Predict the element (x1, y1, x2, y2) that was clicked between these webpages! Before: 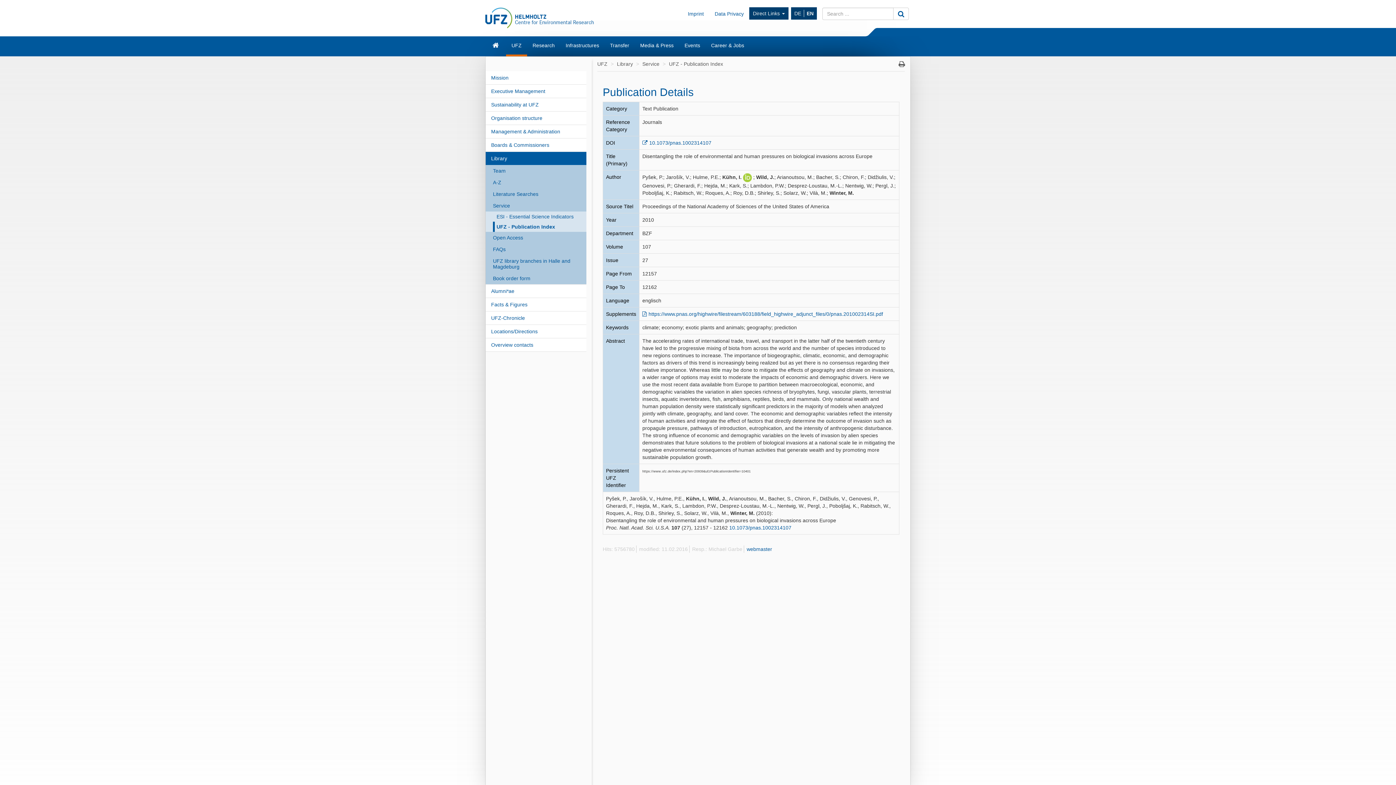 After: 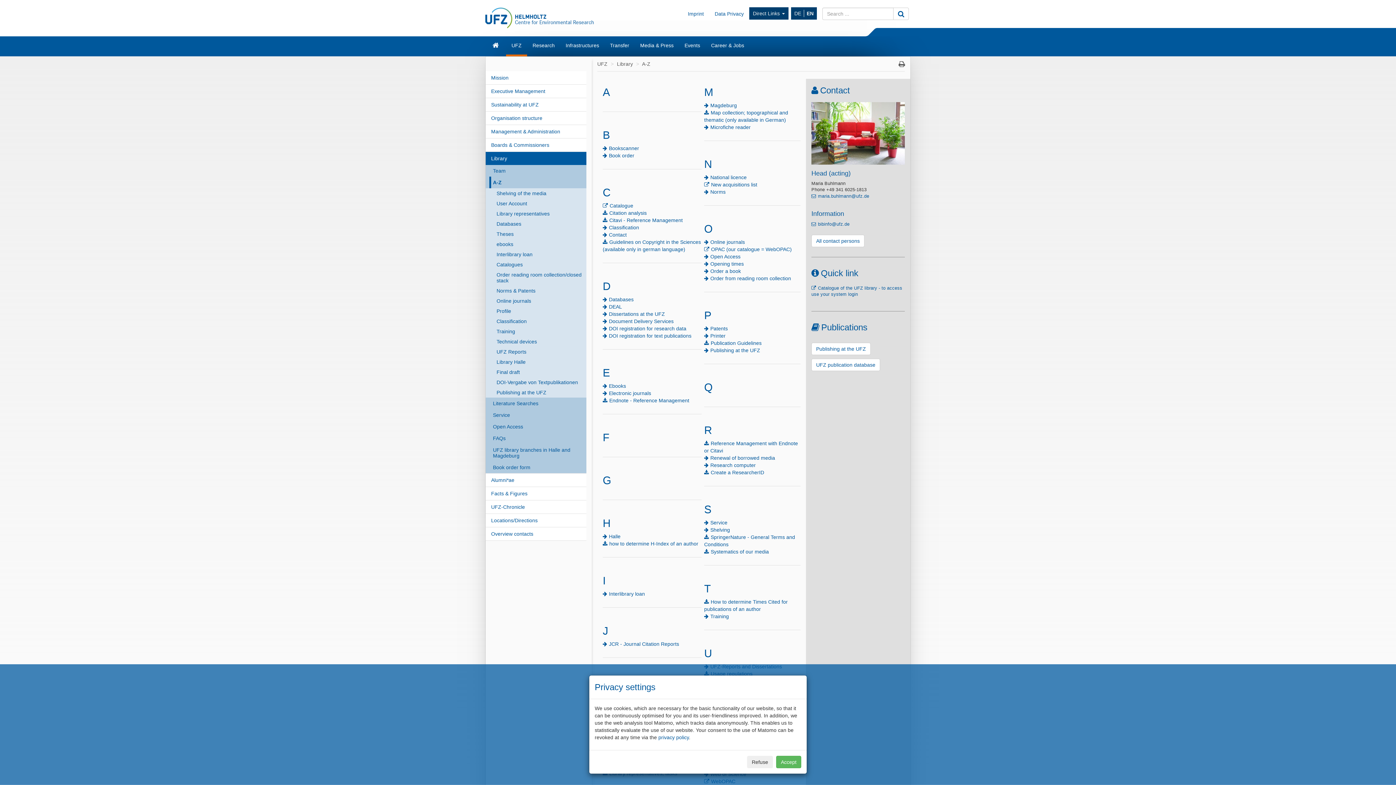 Action: label: A-Z bbox: (489, 176, 586, 188)